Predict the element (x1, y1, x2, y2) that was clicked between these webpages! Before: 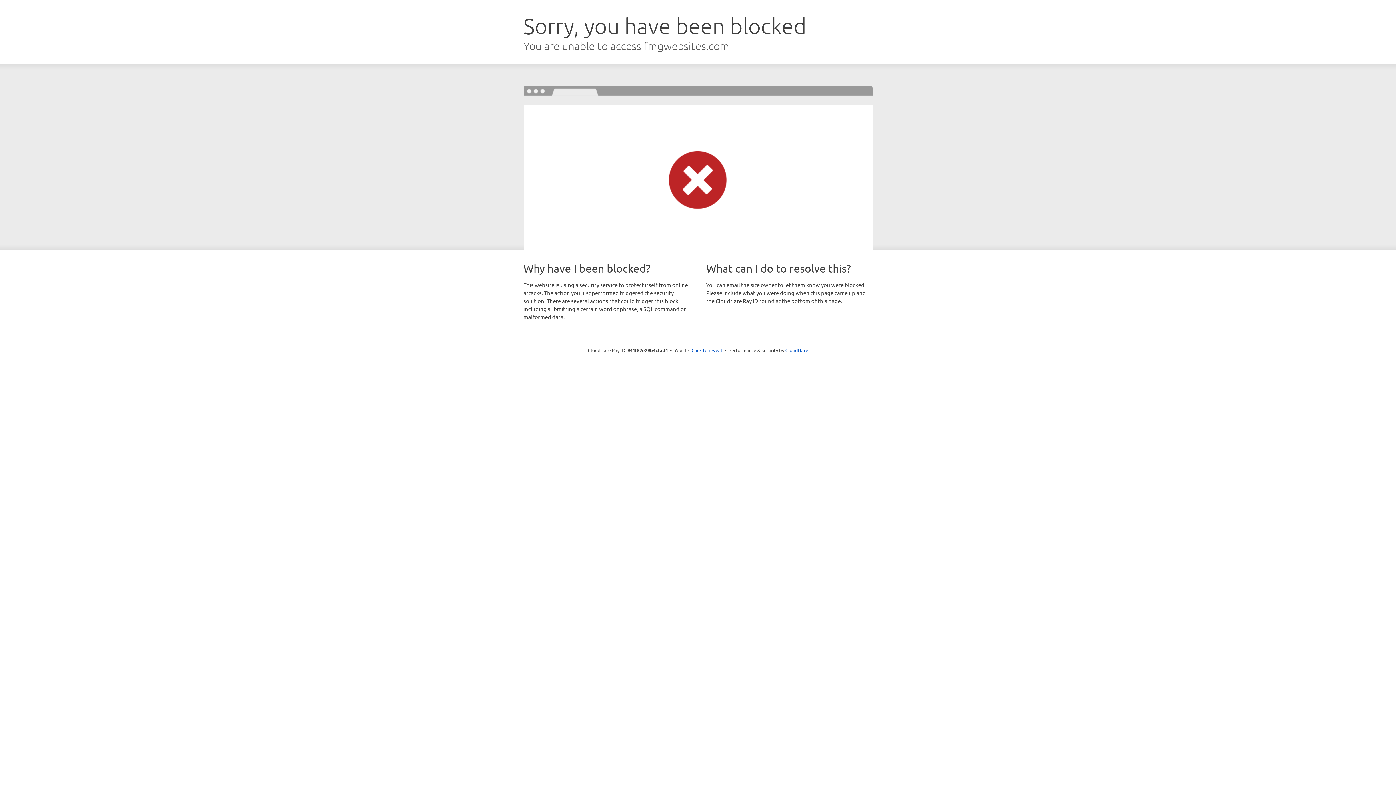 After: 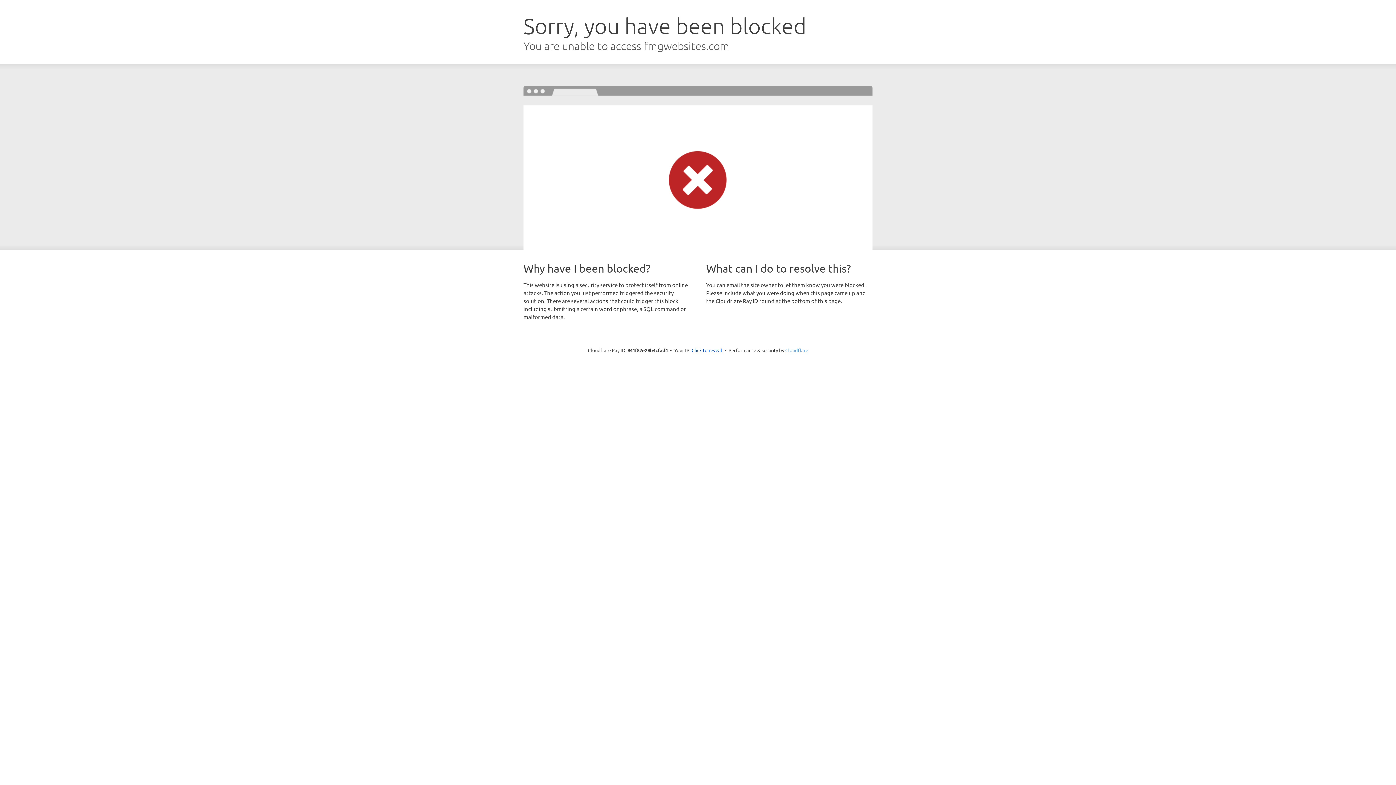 Action: label: Cloudflare bbox: (785, 347, 808, 353)